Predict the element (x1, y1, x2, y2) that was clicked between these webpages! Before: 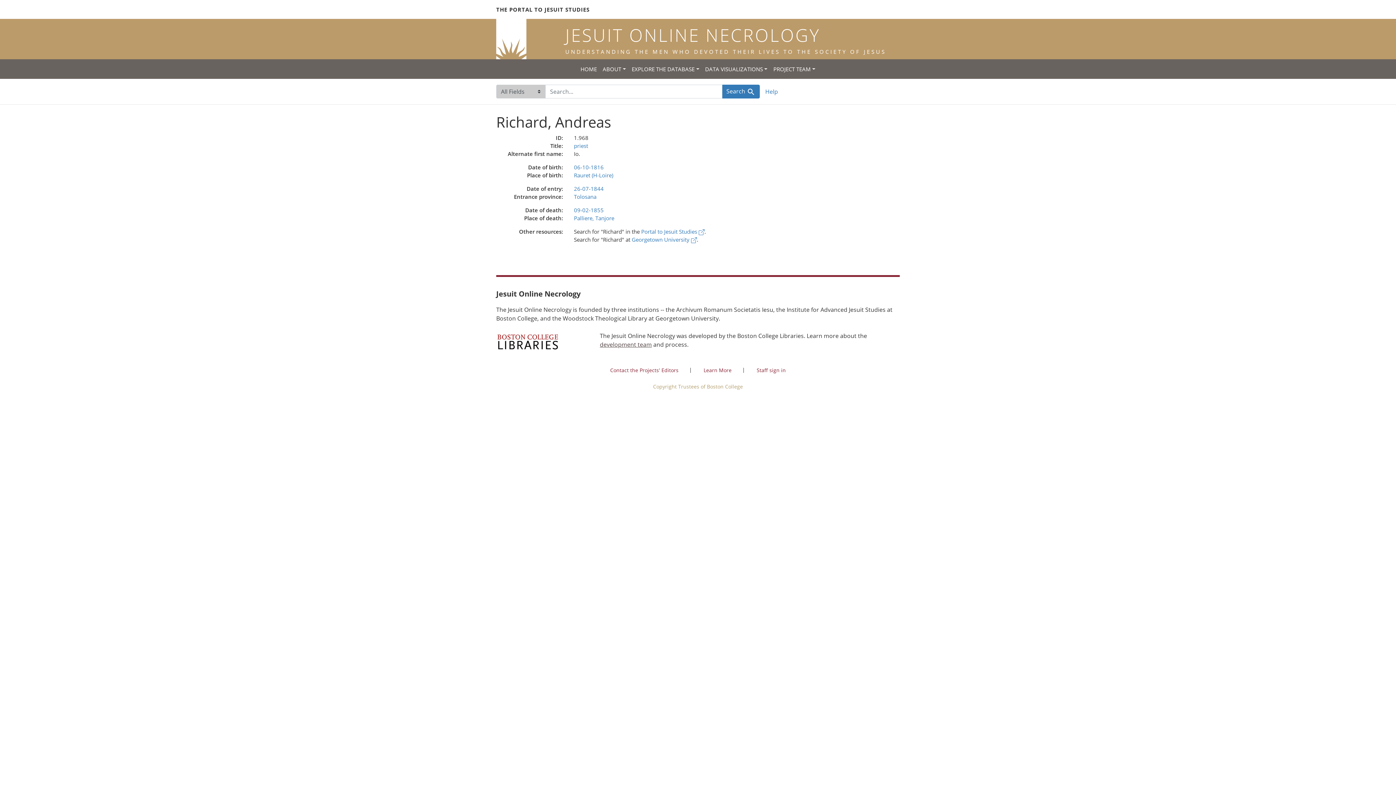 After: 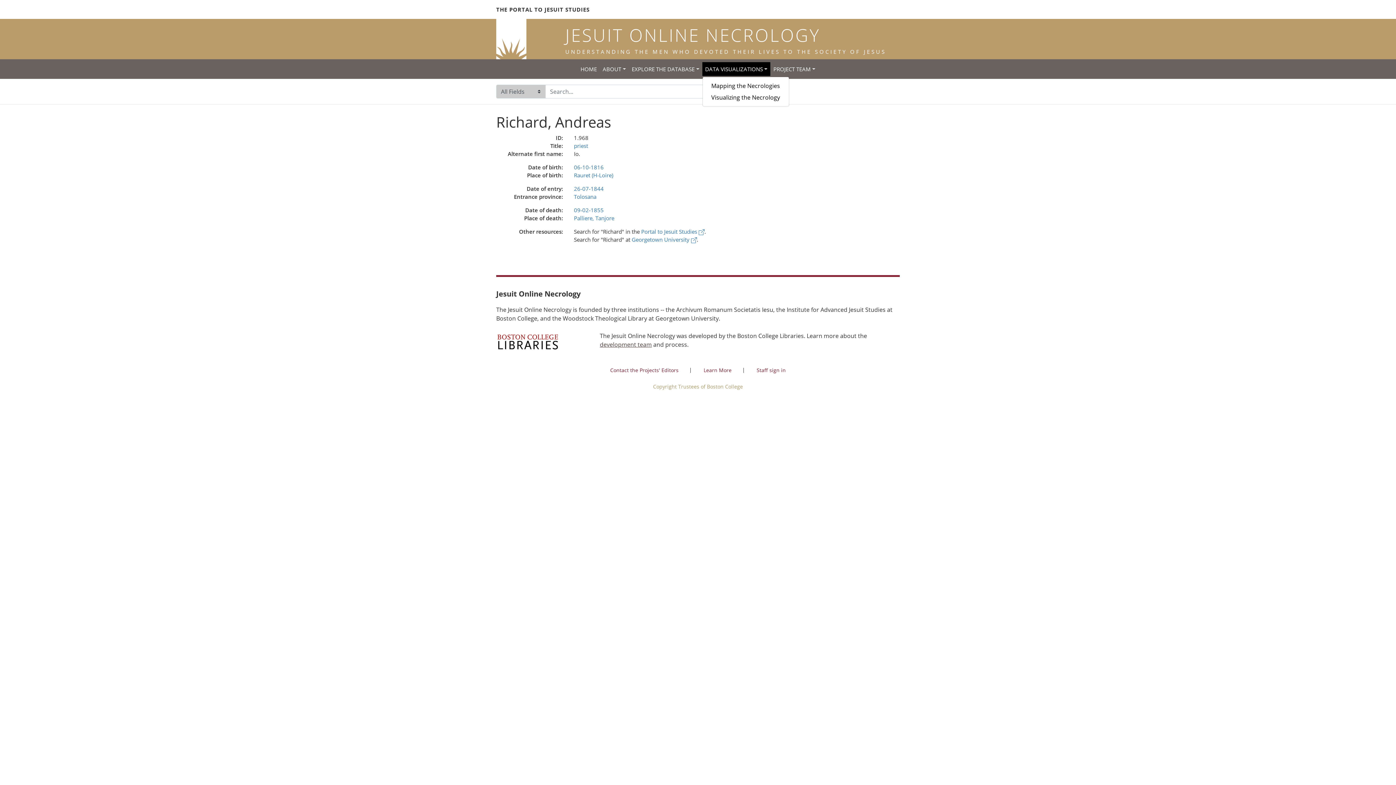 Action: bbox: (702, 62, 770, 76) label: DATA VISUALIZATIONS